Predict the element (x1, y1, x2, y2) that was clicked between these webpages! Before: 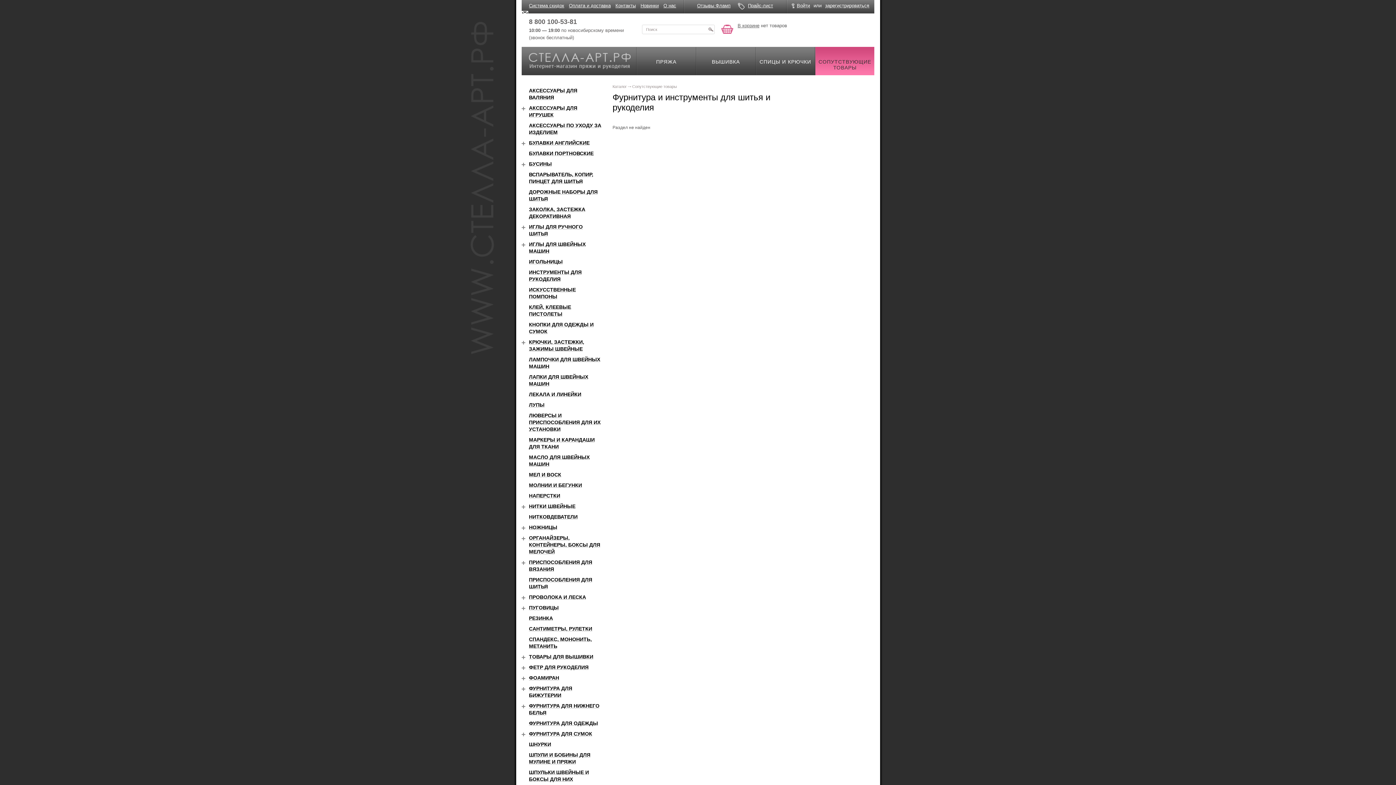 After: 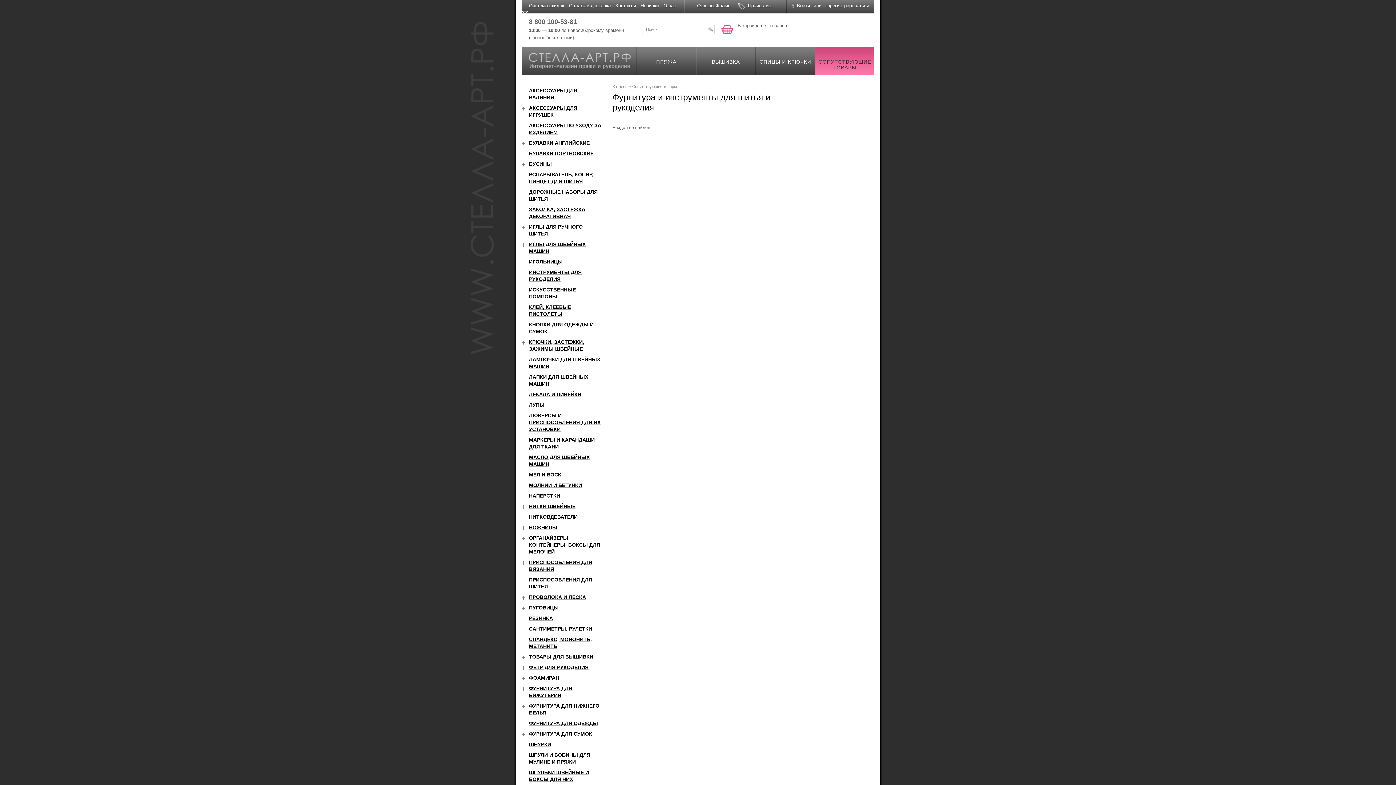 Action: label: Войти bbox: (797, 2, 810, 8)